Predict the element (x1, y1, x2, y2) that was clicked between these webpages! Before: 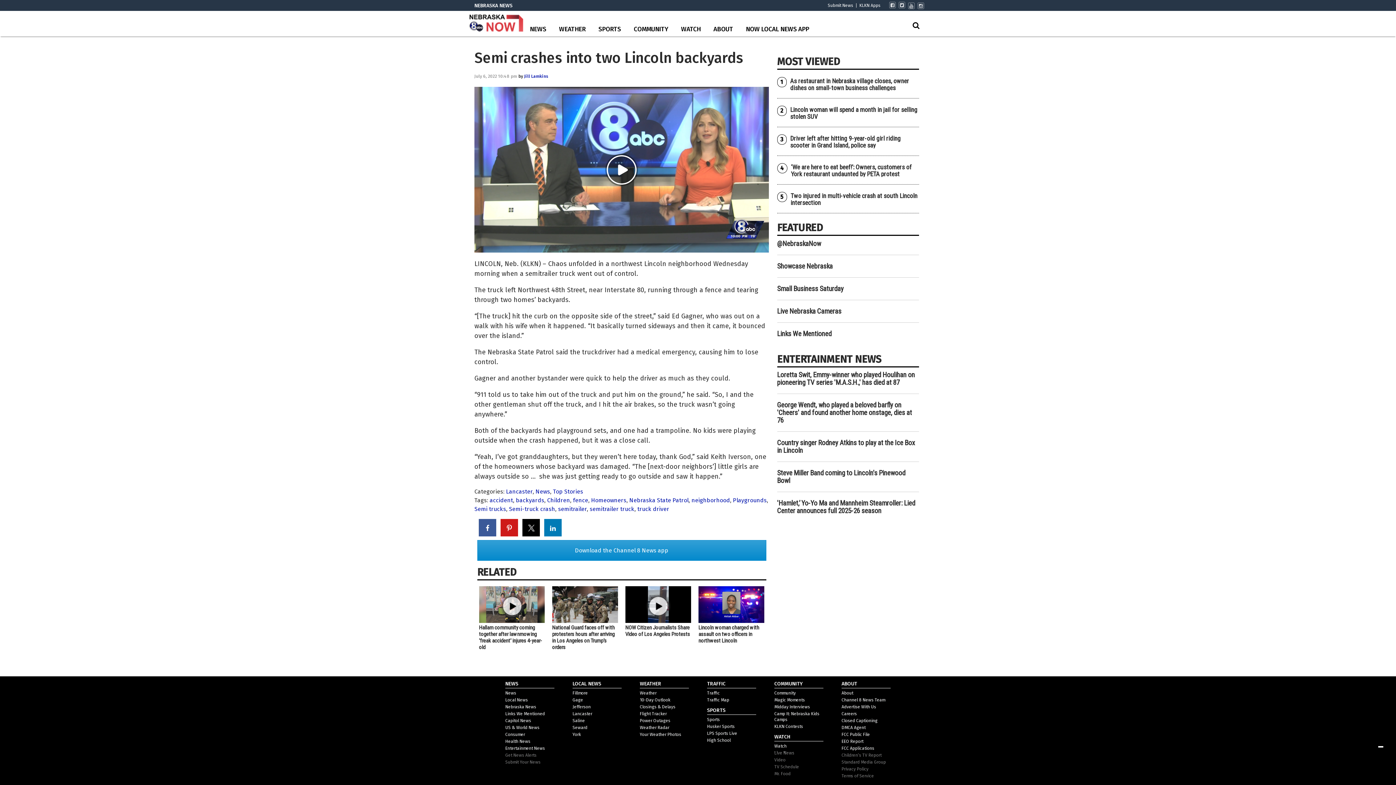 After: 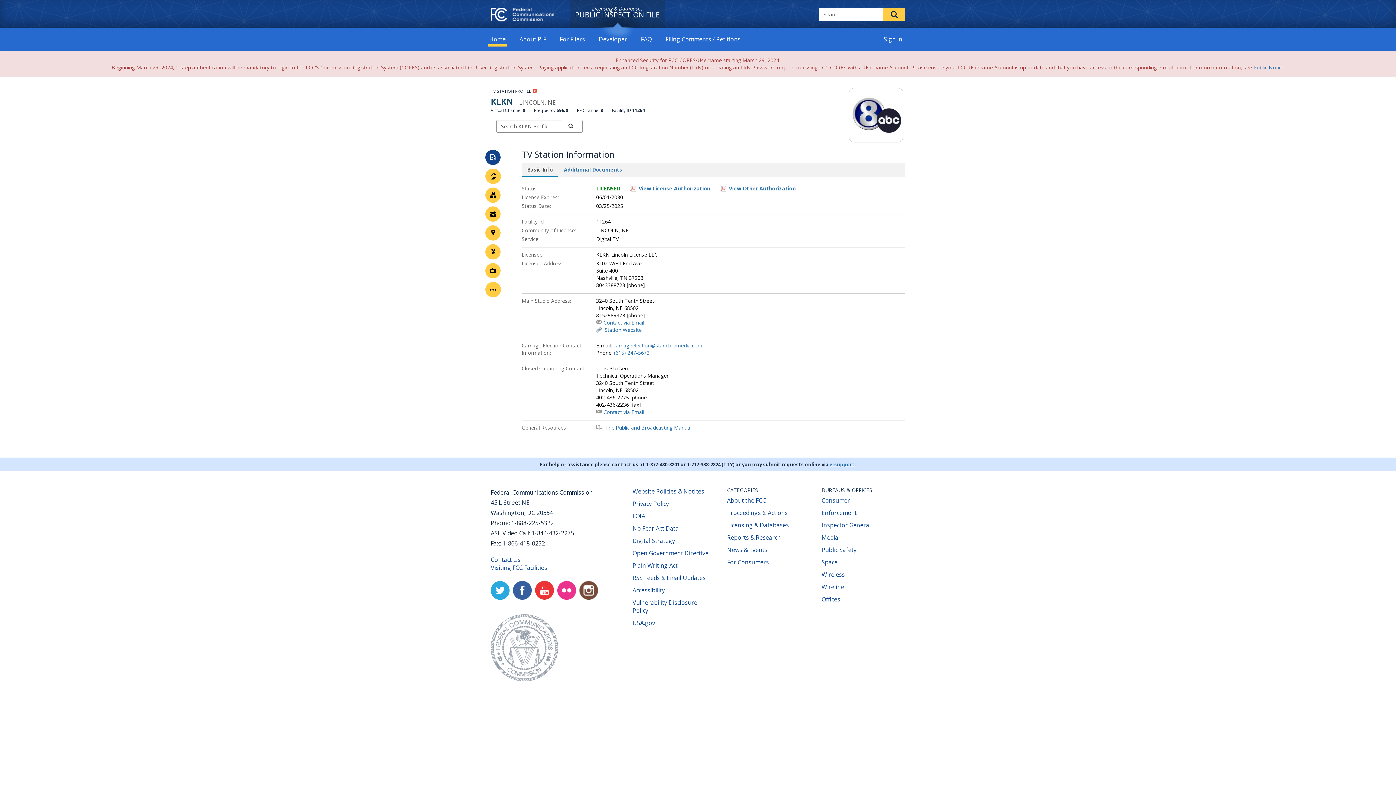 Action: label: FCC Public File bbox: (841, 732, 870, 737)